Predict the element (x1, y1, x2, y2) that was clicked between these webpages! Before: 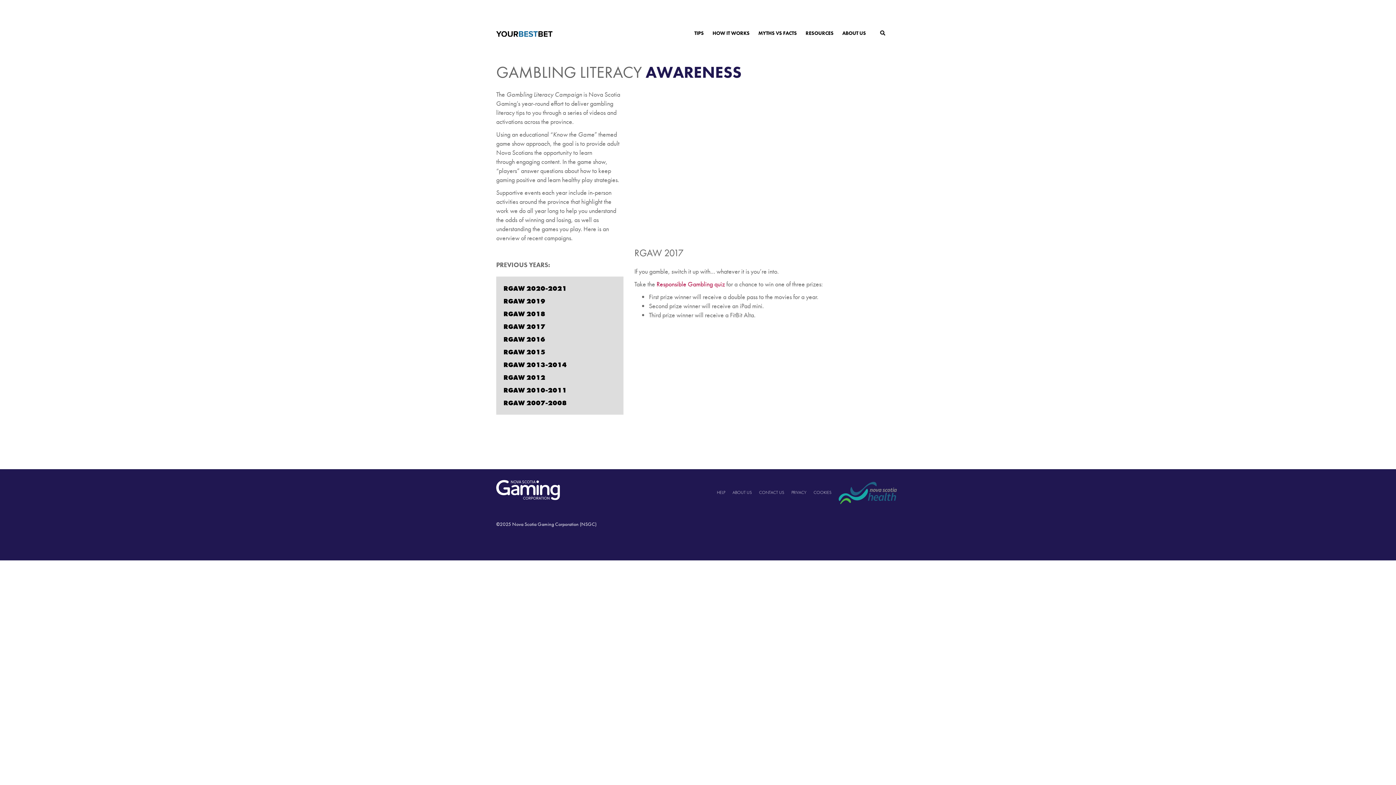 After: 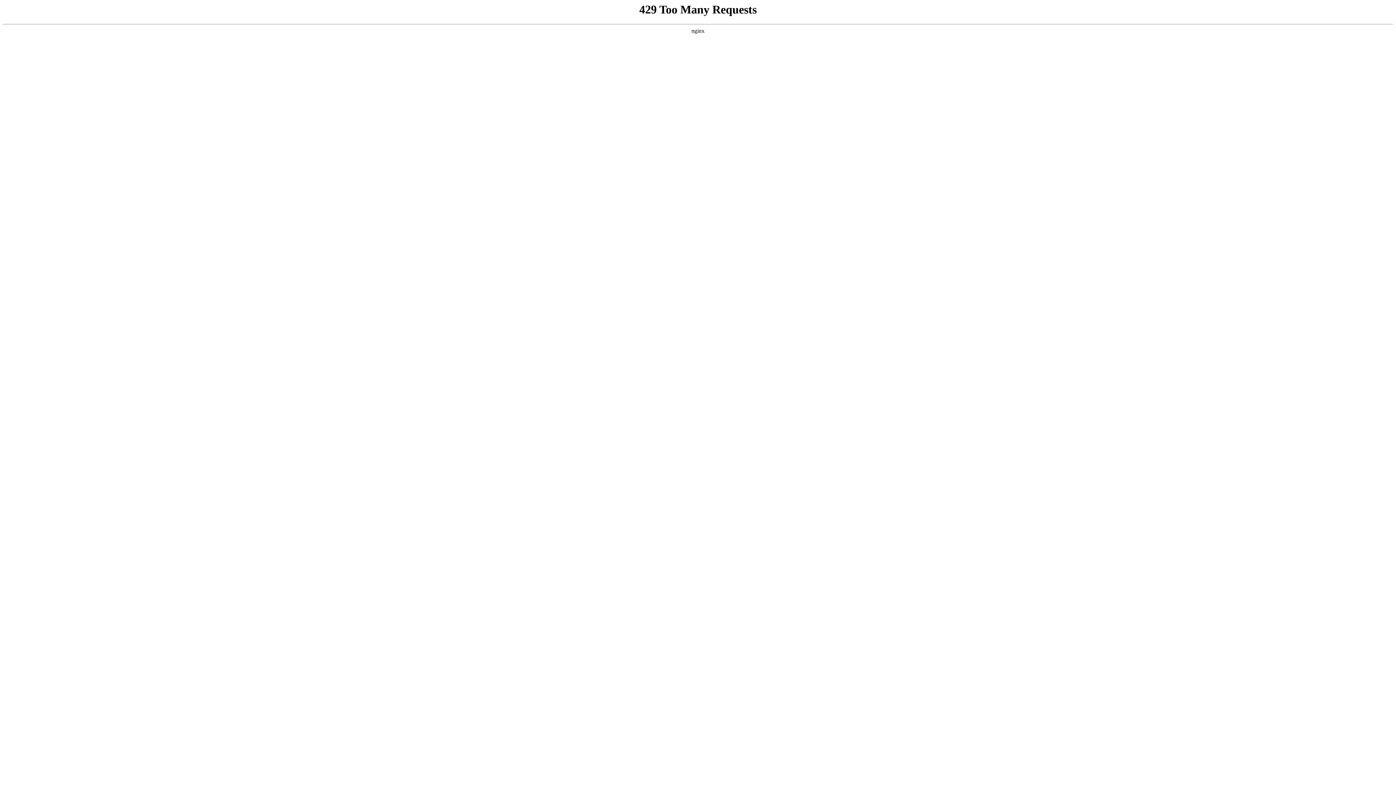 Action: bbox: (503, 373, 545, 381) label: RGAW 2012